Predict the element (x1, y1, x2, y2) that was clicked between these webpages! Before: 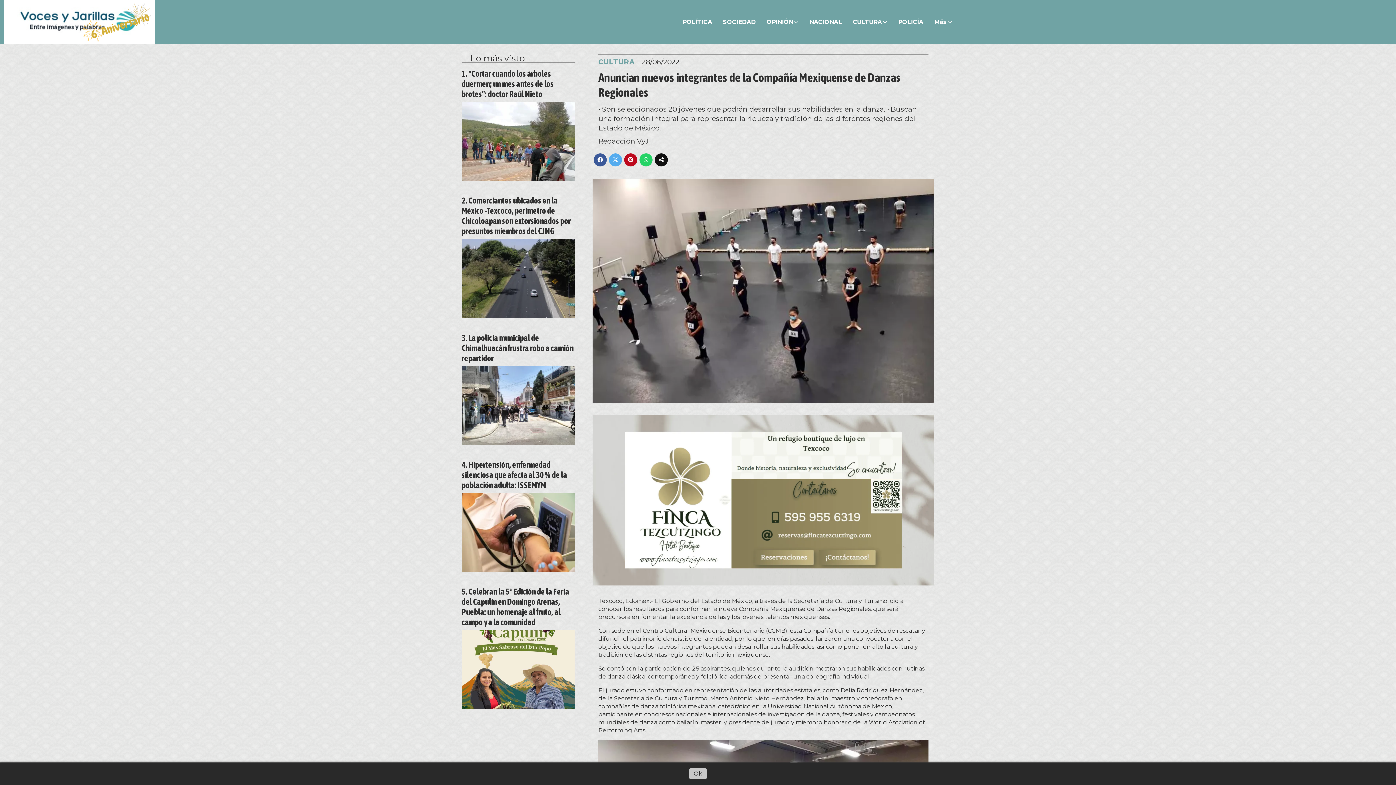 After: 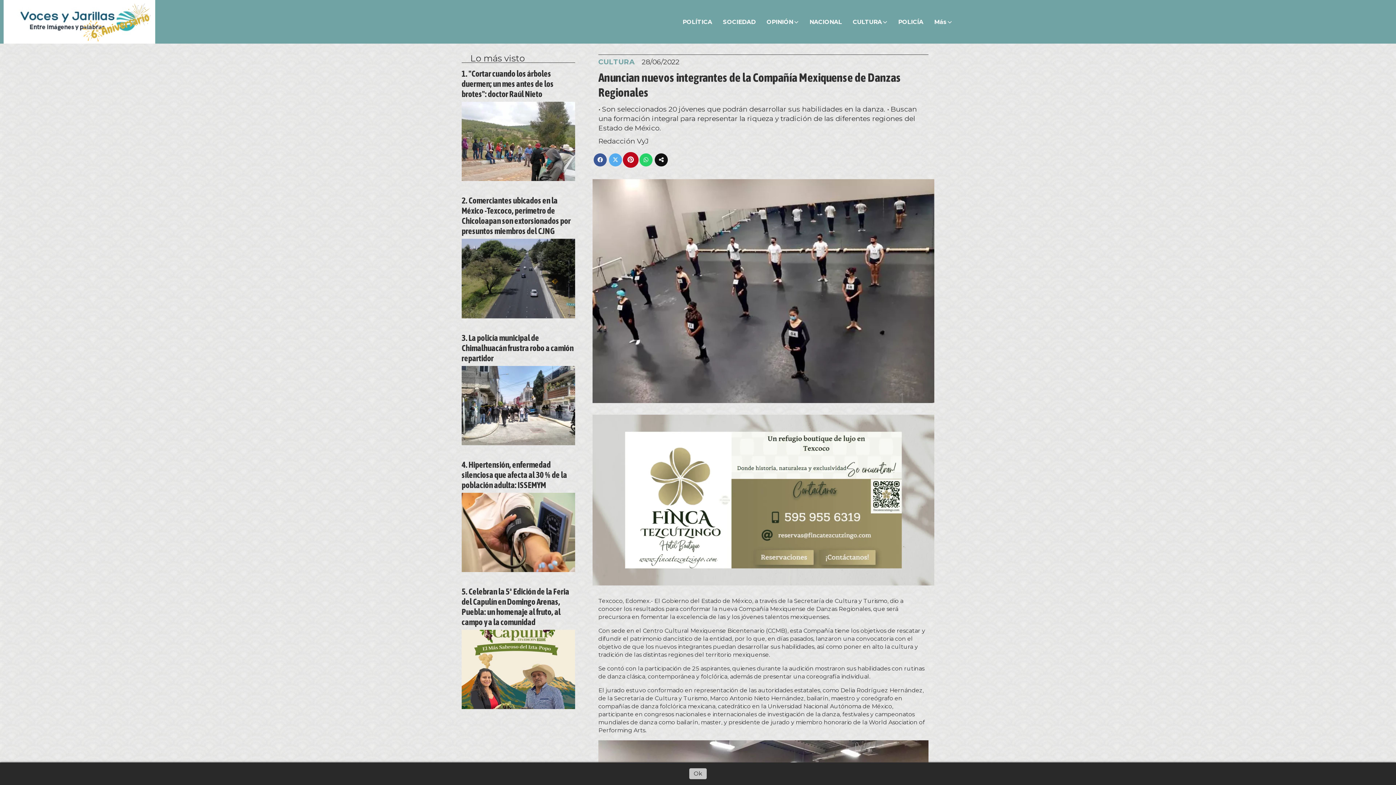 Action: bbox: (624, 153, 637, 166)